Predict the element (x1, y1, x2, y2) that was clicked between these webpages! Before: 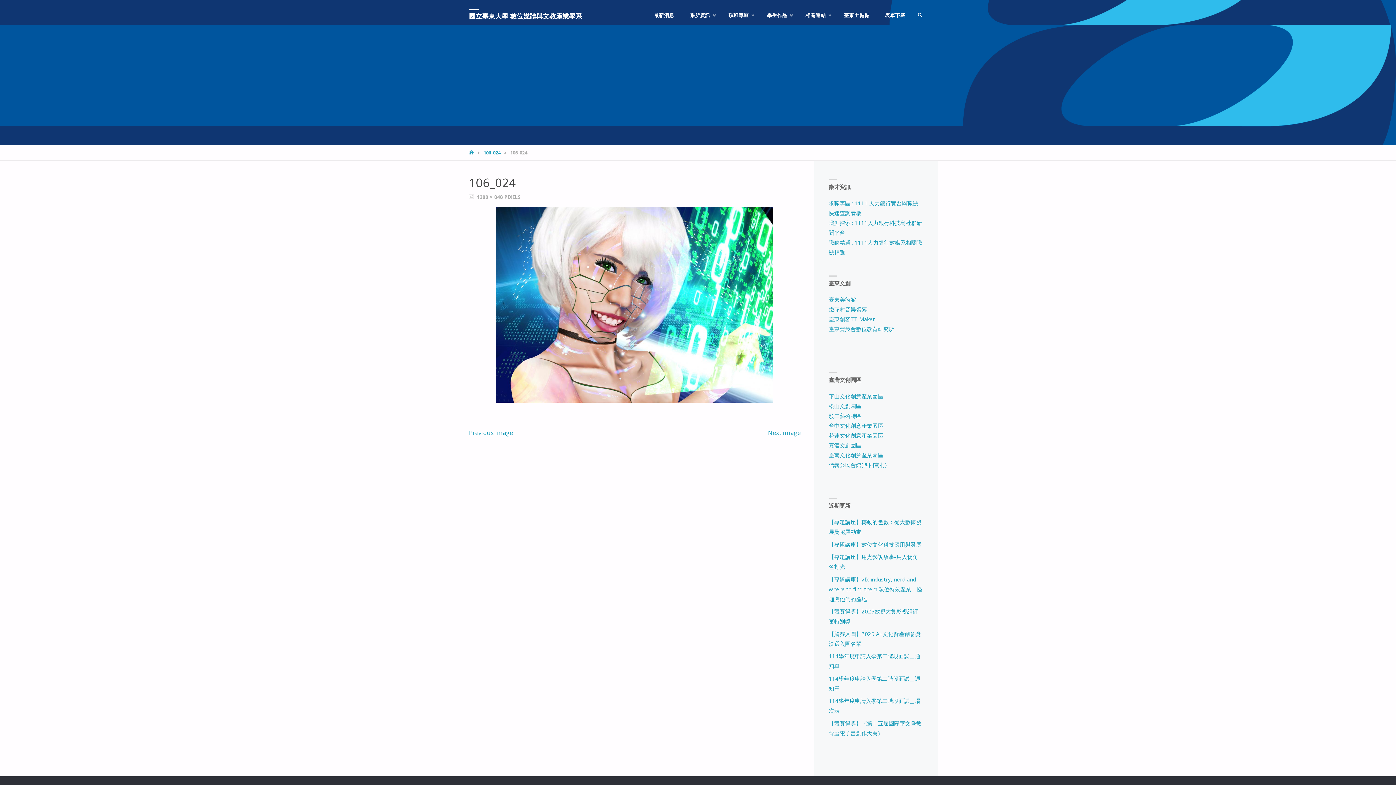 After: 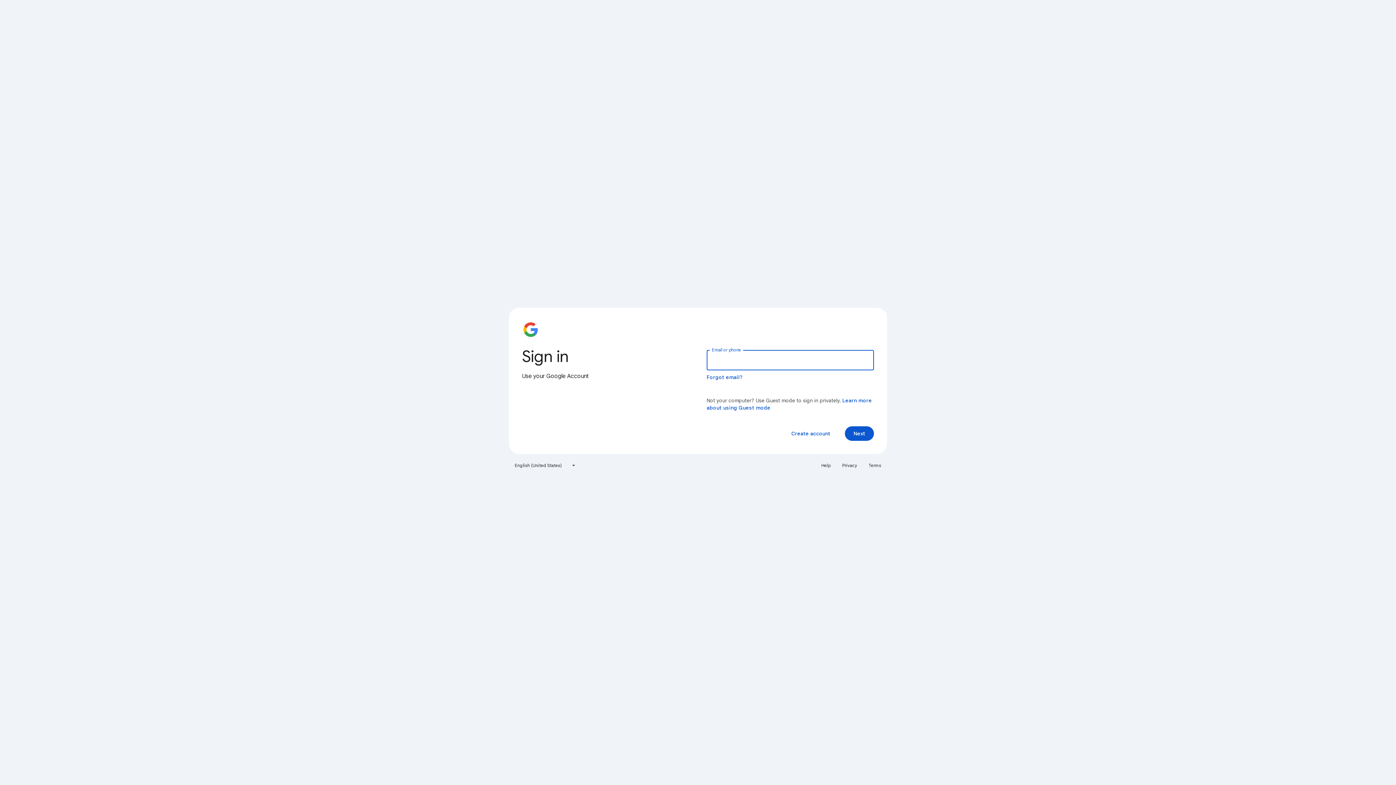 Action: label: 臺東創客TT Maker bbox: (828, 315, 875, 323)